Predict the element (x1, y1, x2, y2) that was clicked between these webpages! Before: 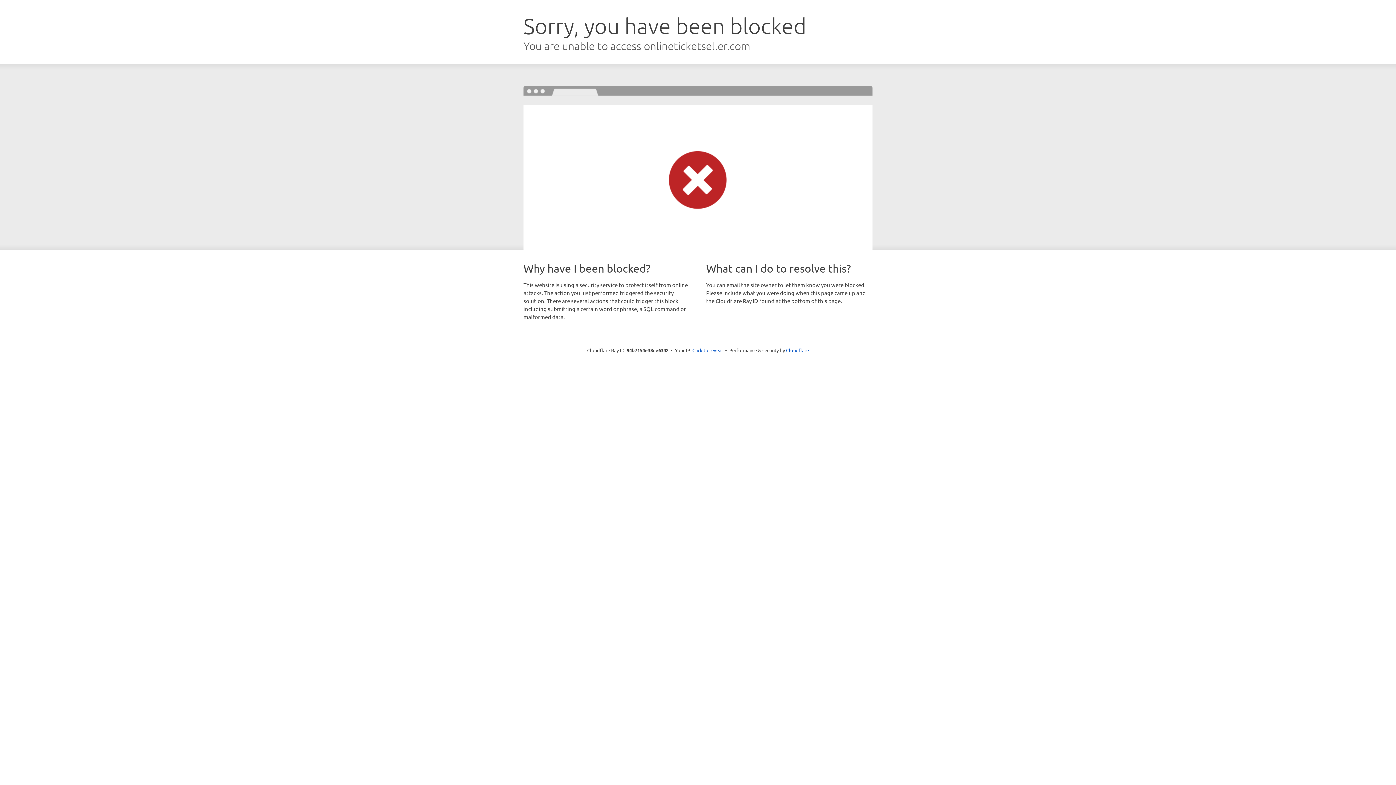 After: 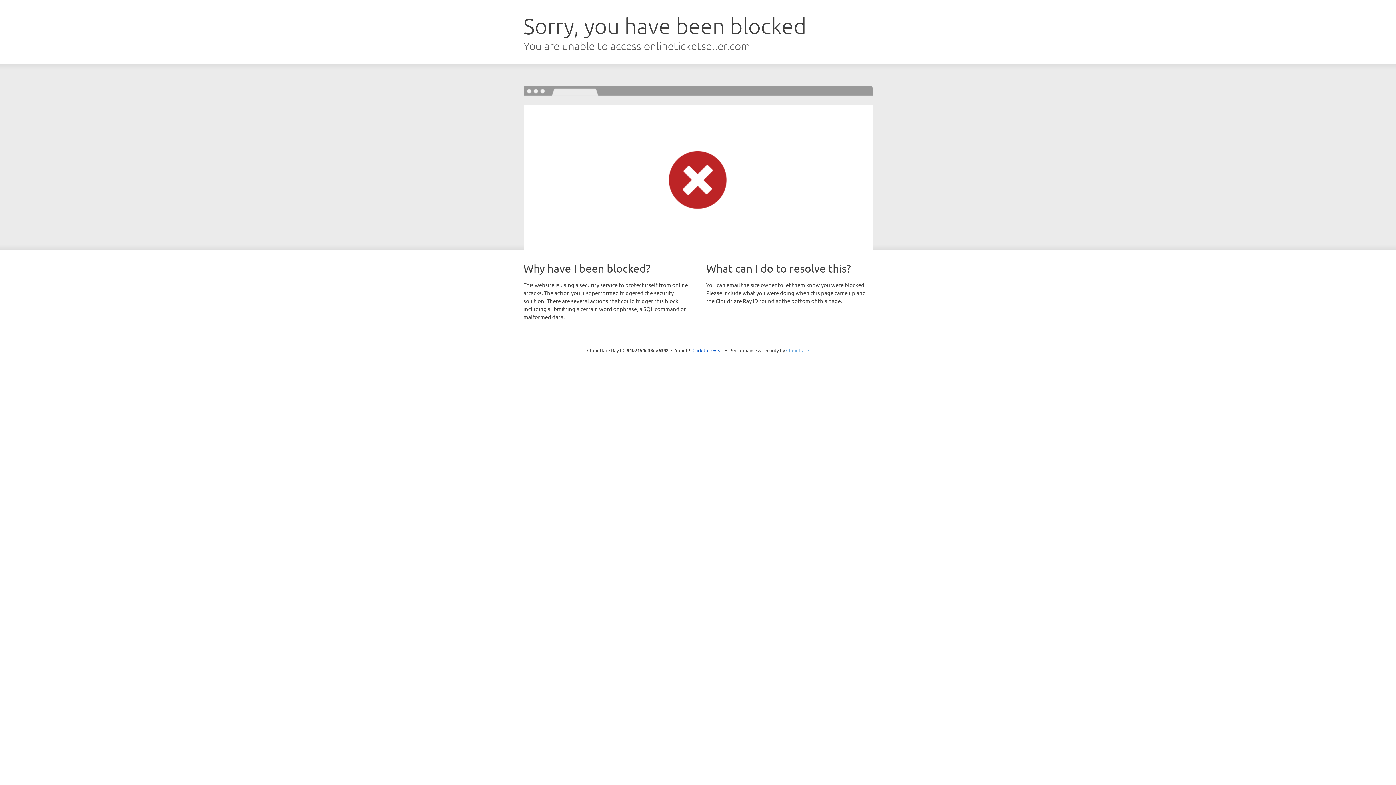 Action: label: Cloudflare bbox: (786, 347, 809, 353)